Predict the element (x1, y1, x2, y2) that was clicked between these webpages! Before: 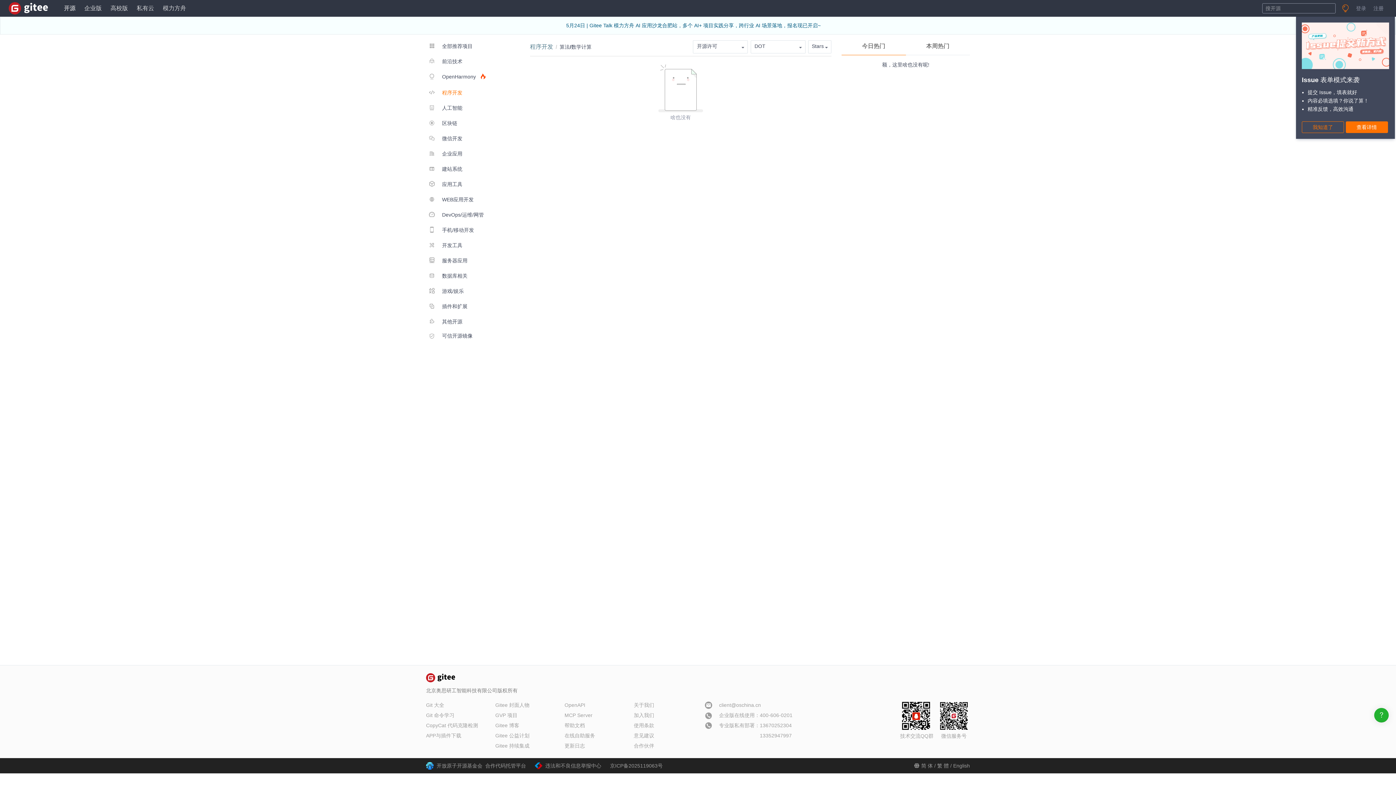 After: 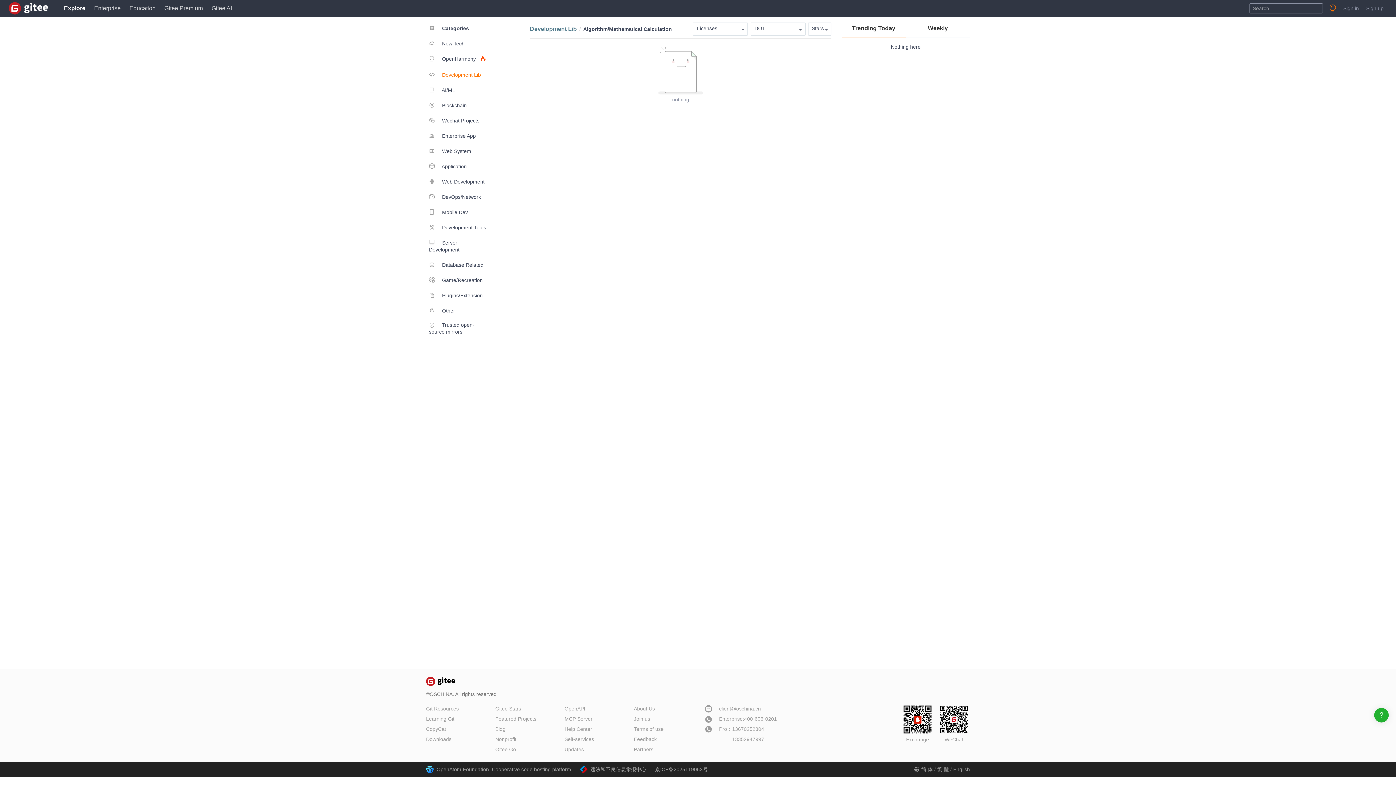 Action: label: English bbox: (953, 763, 970, 769)